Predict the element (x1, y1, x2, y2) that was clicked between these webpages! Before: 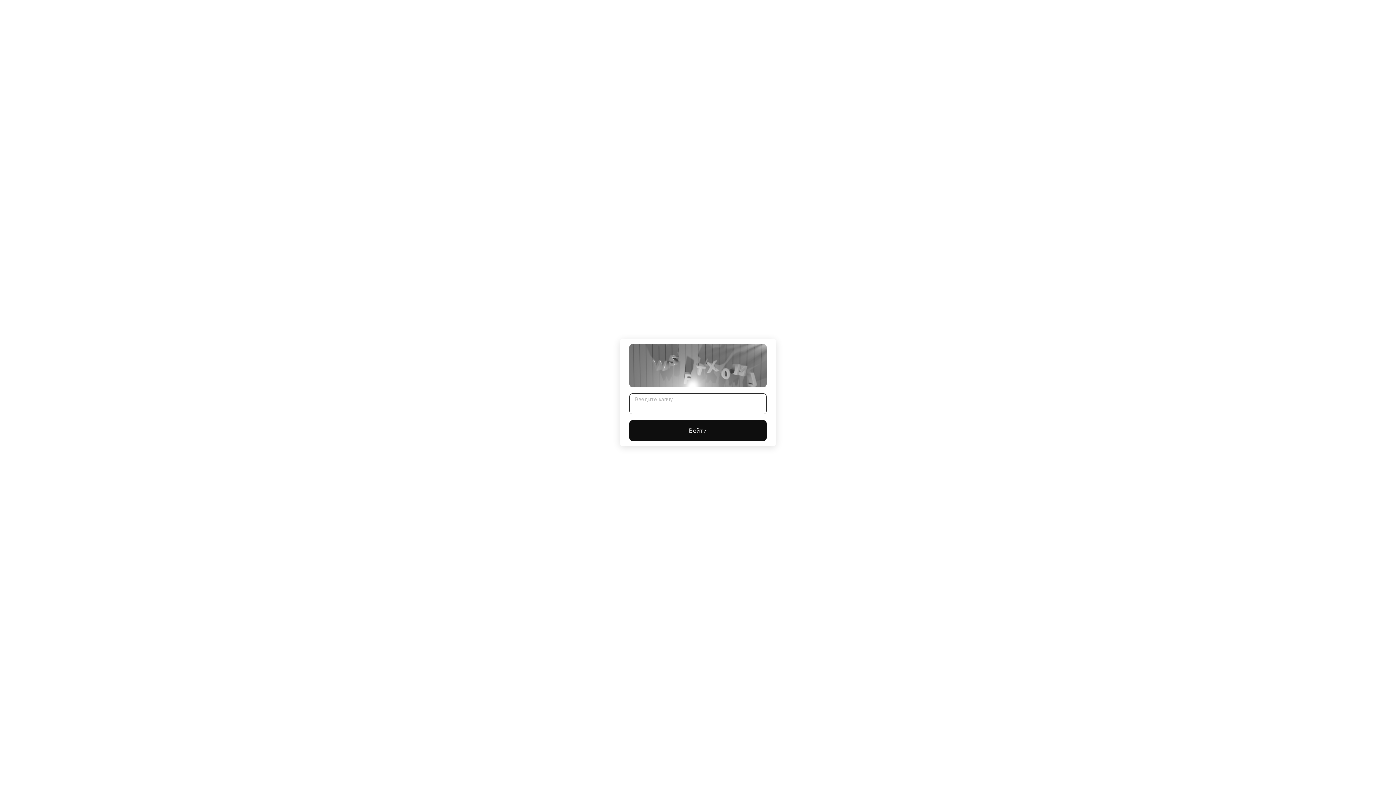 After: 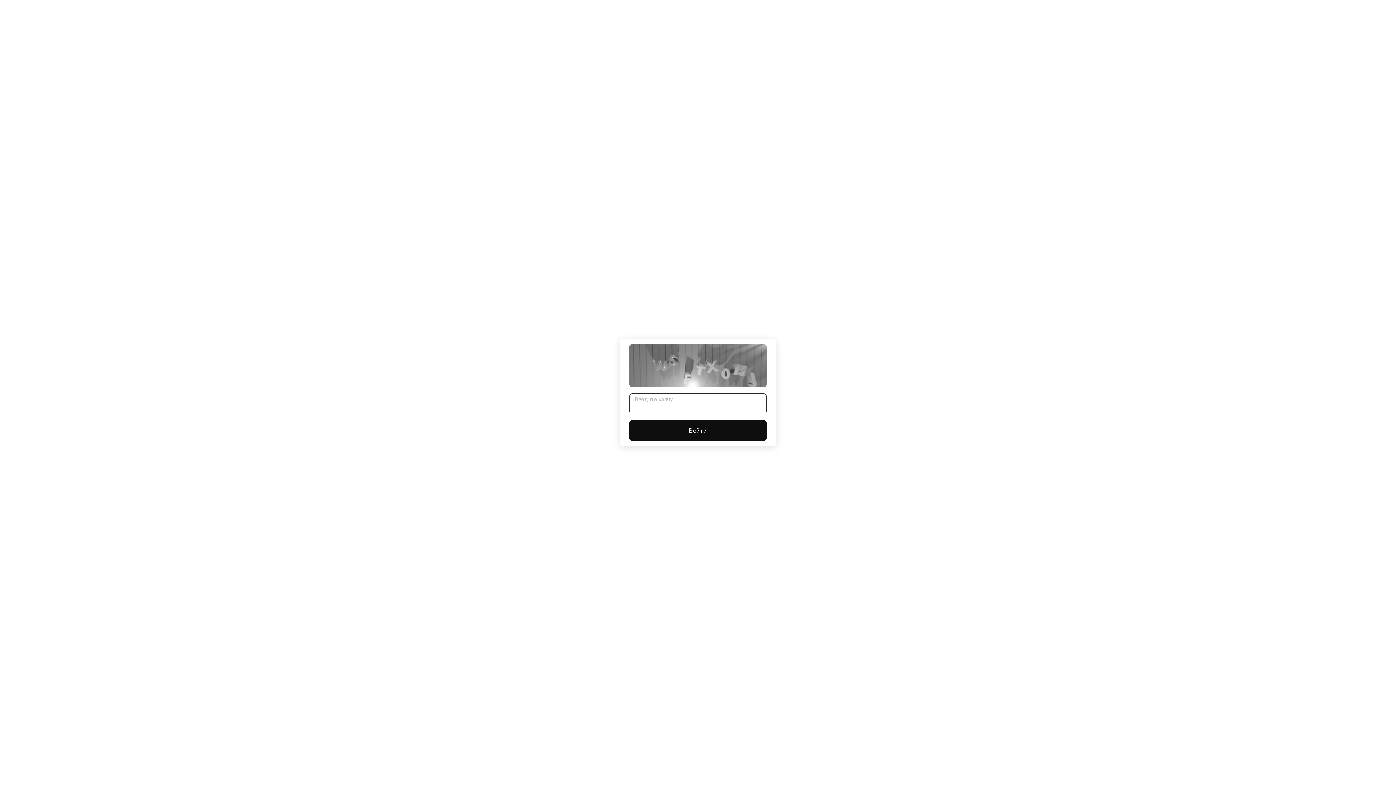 Action: label: Войти bbox: (629, 420, 766, 441)